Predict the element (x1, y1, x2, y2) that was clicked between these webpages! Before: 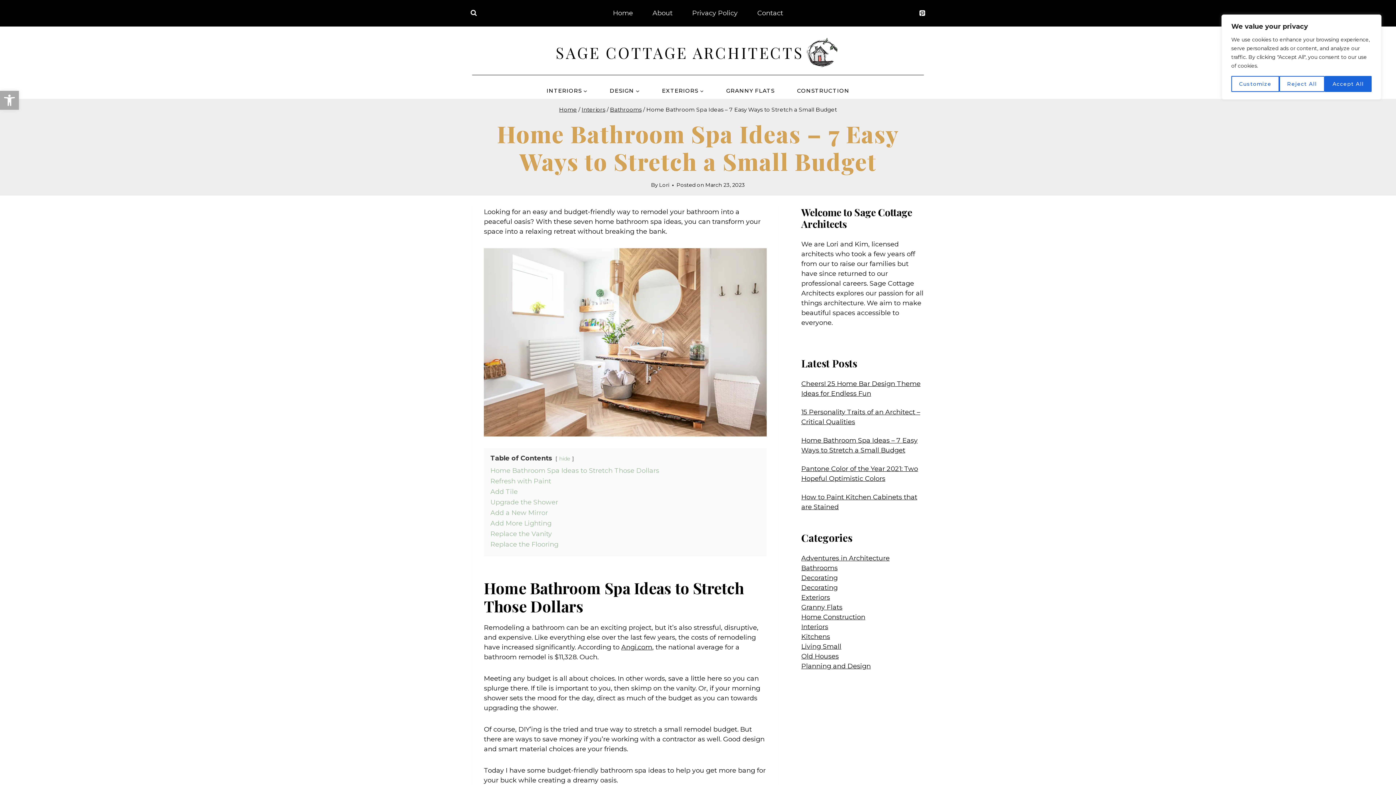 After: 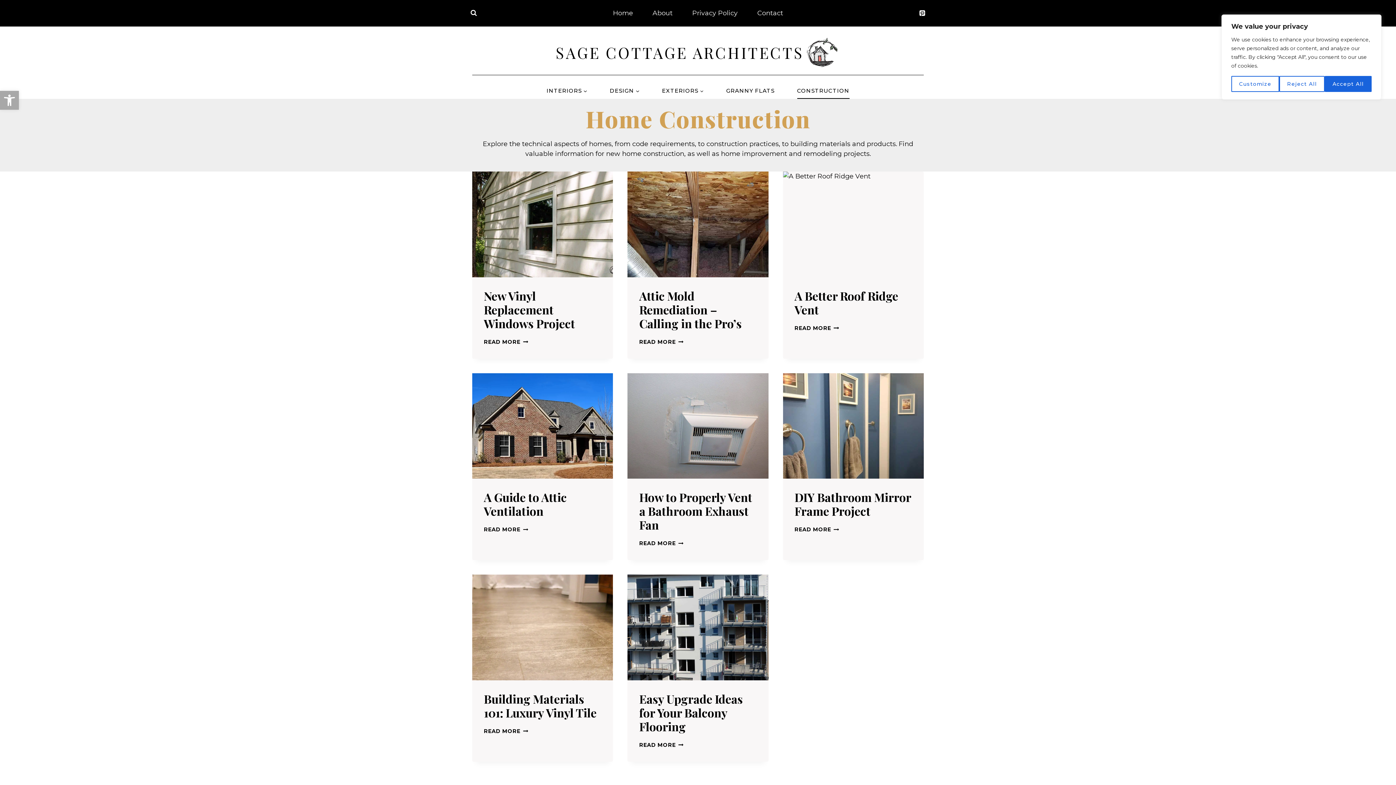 Action: label: CONSTRUCTION bbox: (786, 82, 860, 99)